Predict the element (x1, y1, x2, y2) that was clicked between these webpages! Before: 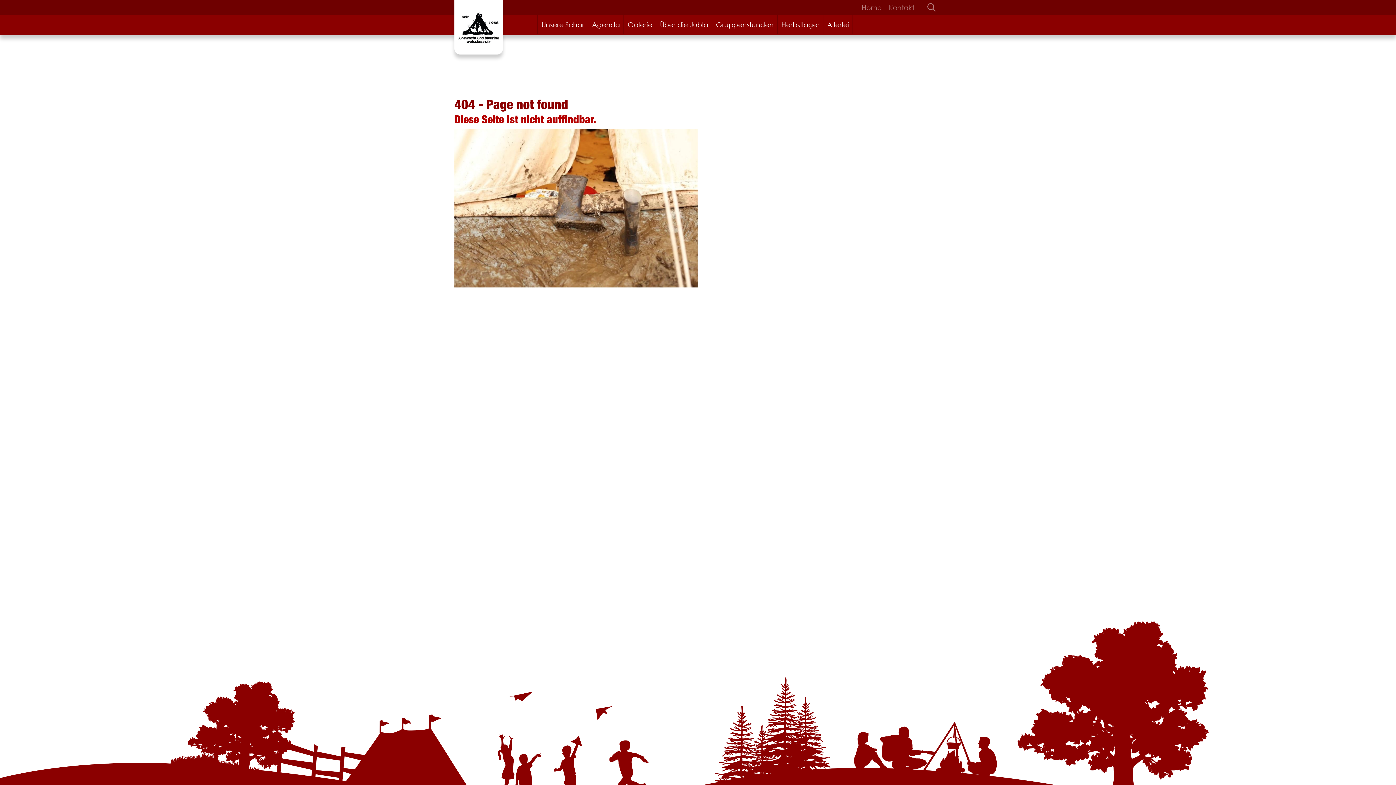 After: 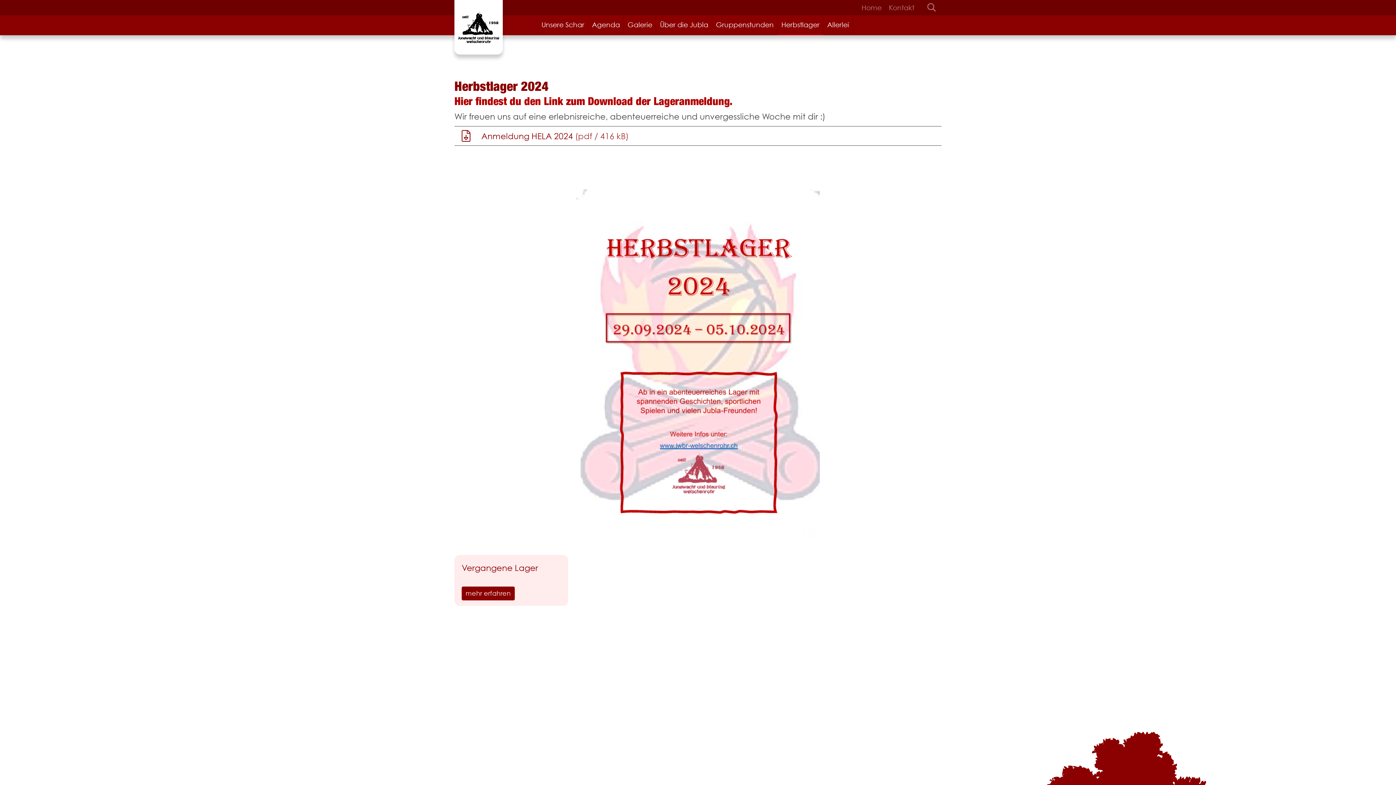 Action: bbox: (777, 15, 823, 34) label: Herbstlager